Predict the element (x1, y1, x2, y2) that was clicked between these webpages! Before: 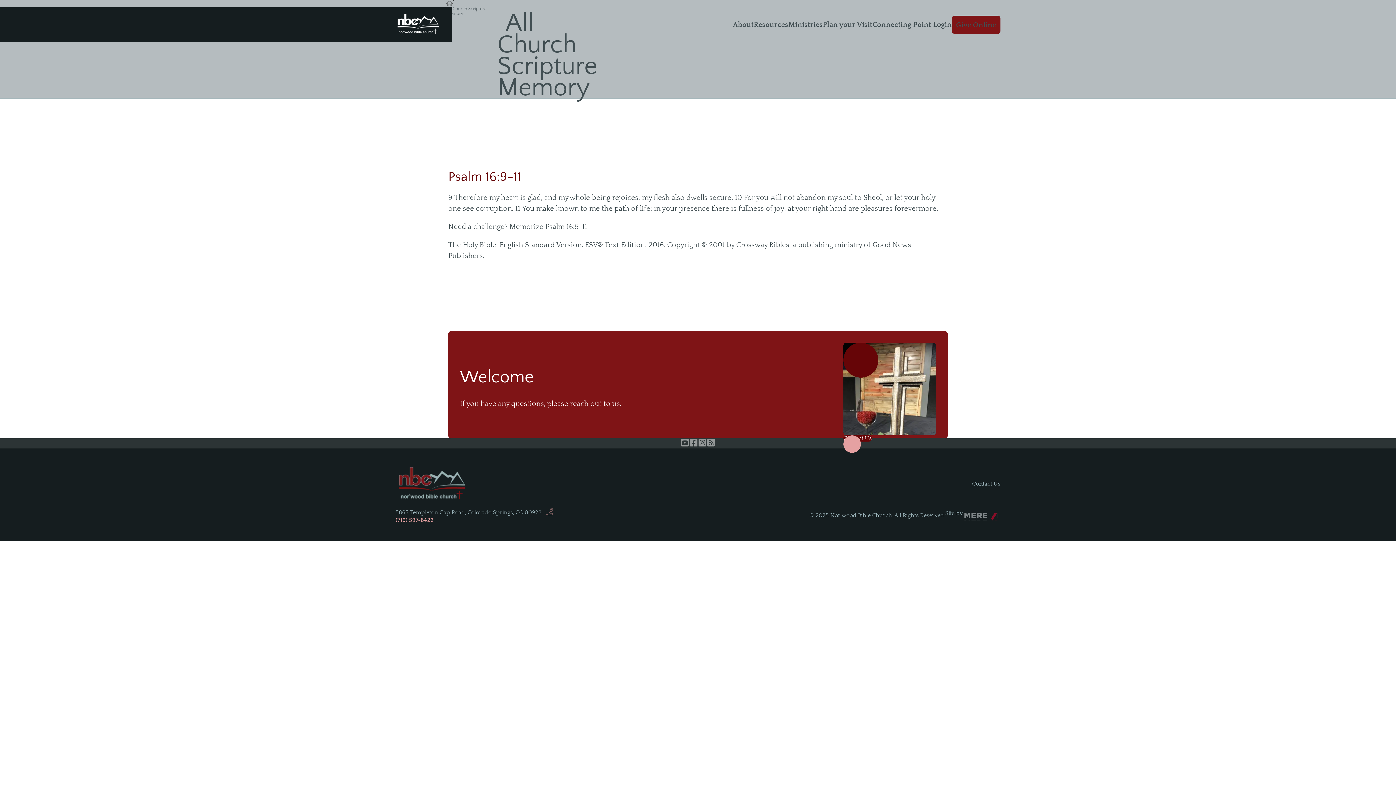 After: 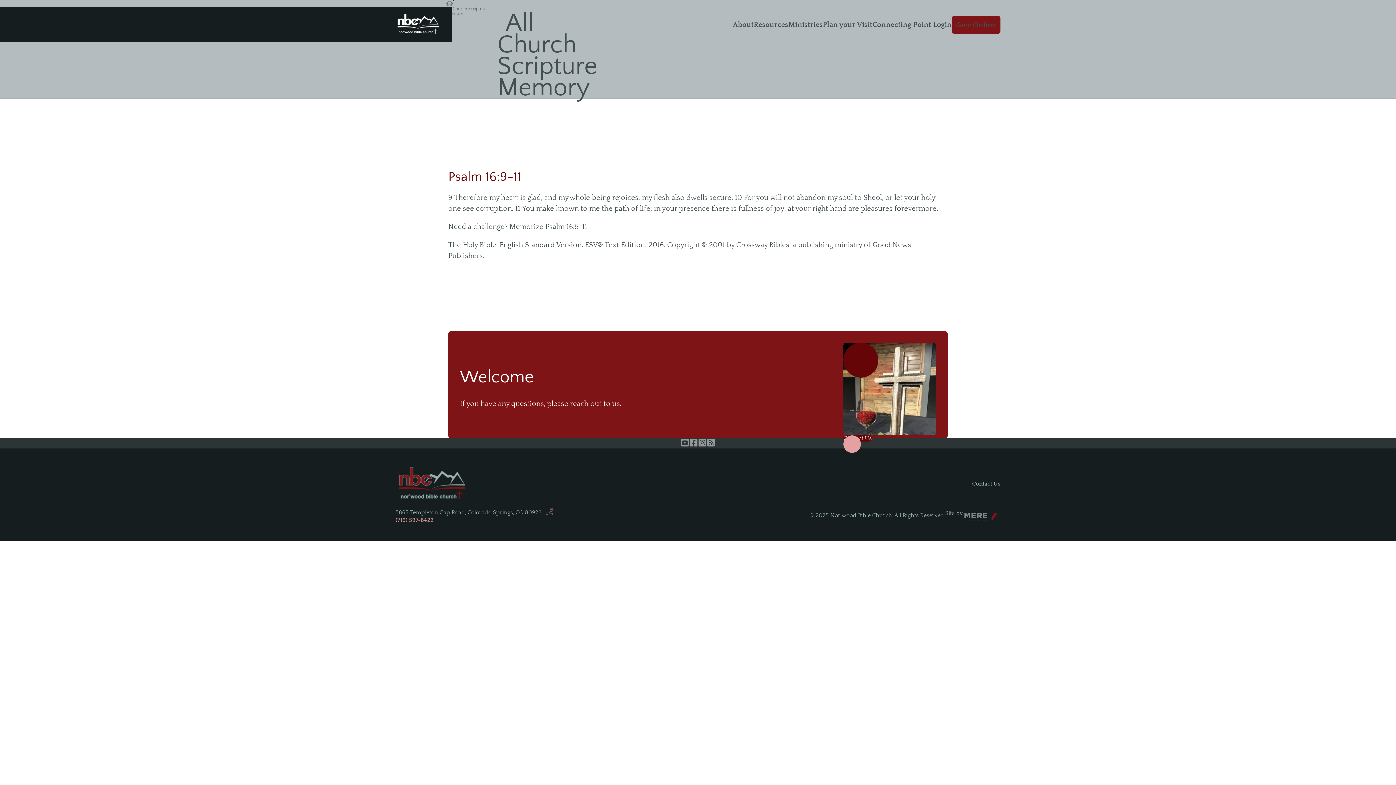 Action: label: (719) 597-8422 bbox: (395, 517, 433, 523)